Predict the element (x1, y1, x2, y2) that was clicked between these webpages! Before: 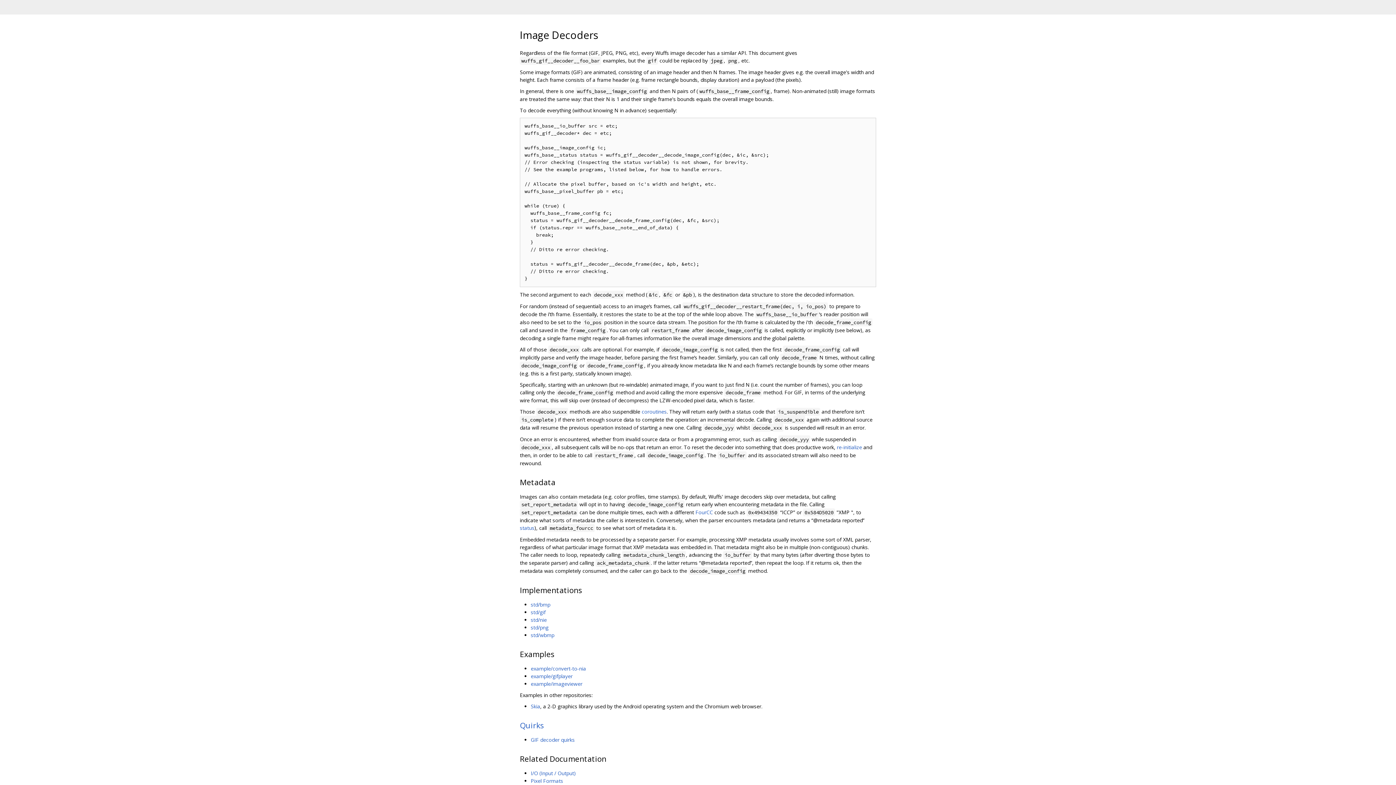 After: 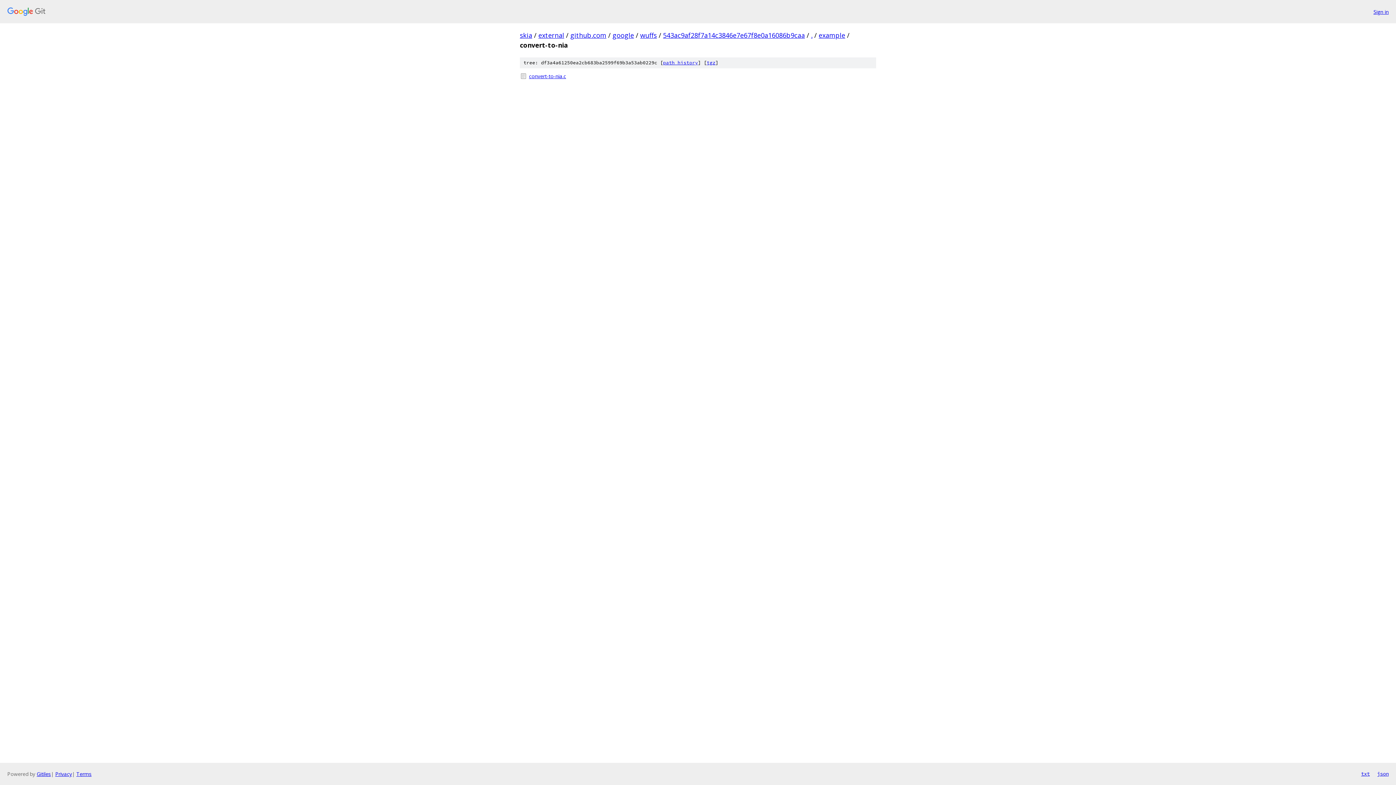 Action: bbox: (530, 665, 586, 672) label: example/convert-to-nia